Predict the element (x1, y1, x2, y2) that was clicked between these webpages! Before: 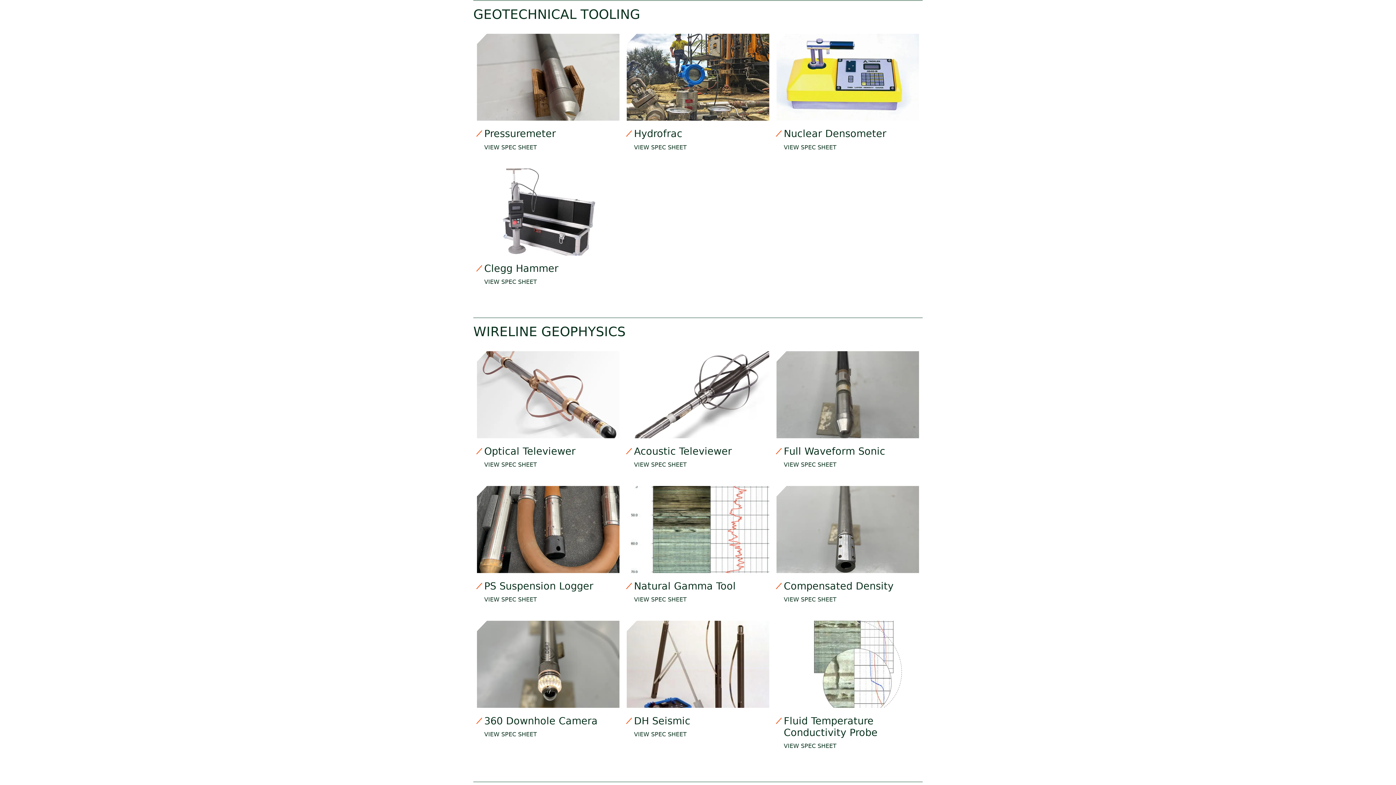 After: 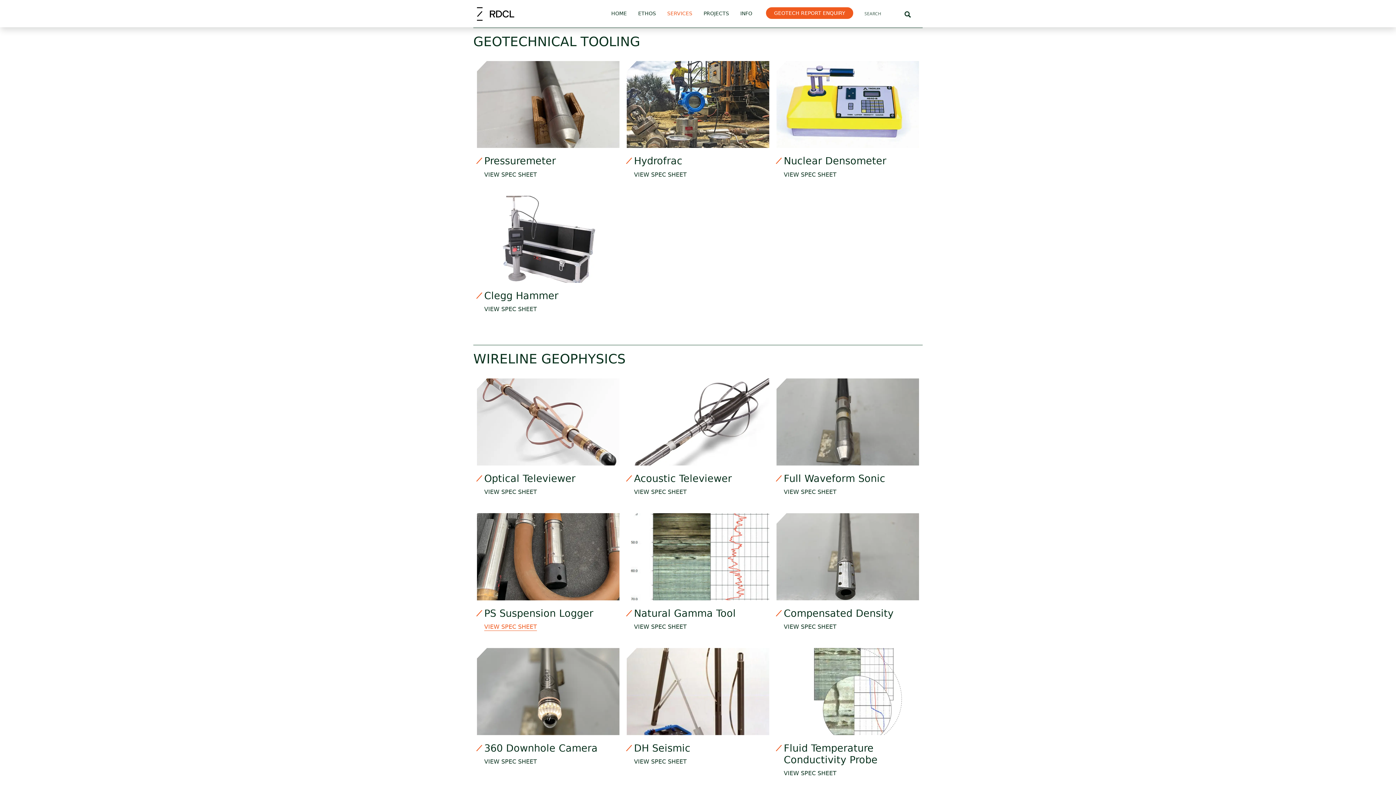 Action: label: PS Suspension Logger
VIEW SPEC SHEET bbox: (477, 486, 619, 610)